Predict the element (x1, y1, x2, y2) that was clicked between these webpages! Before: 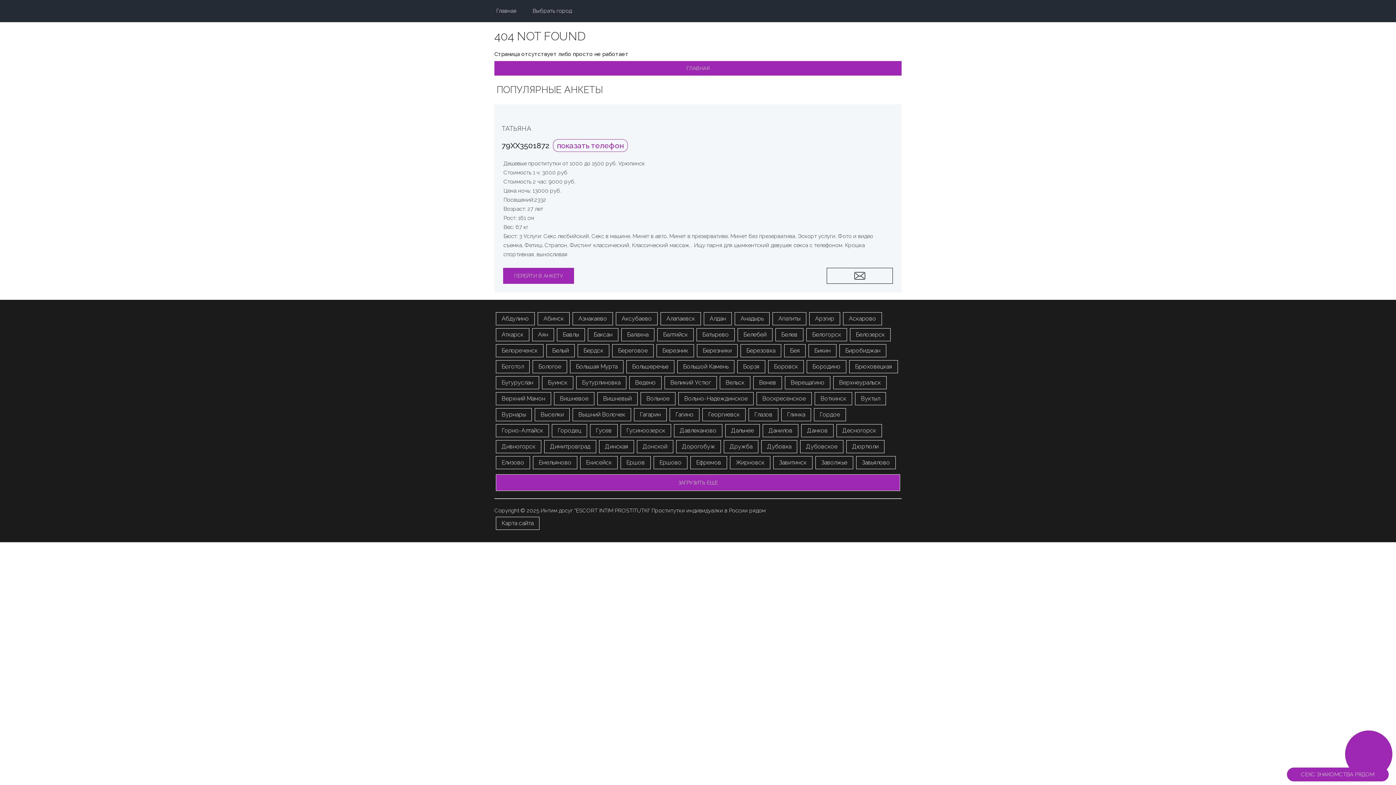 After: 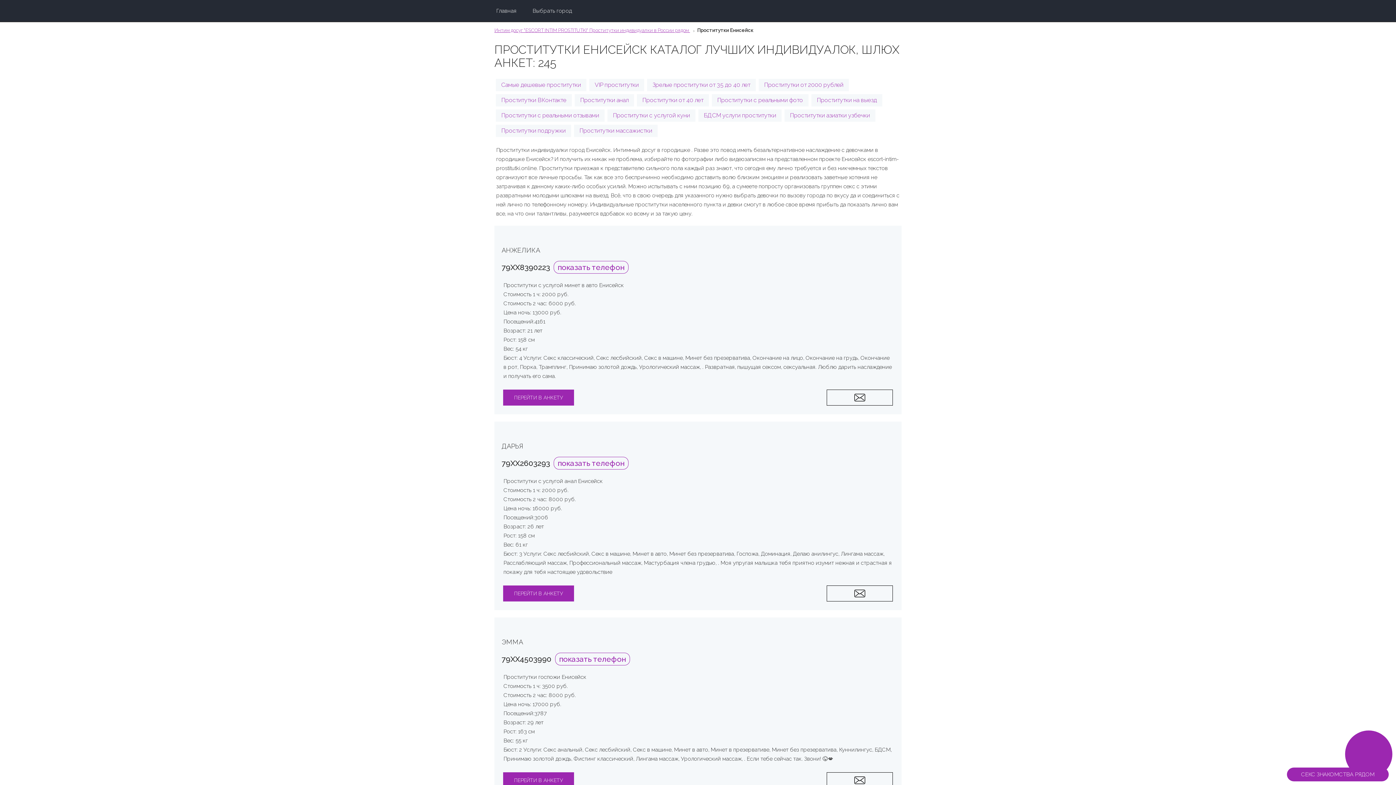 Action: bbox: (580, 456, 617, 469) label: Енисейск